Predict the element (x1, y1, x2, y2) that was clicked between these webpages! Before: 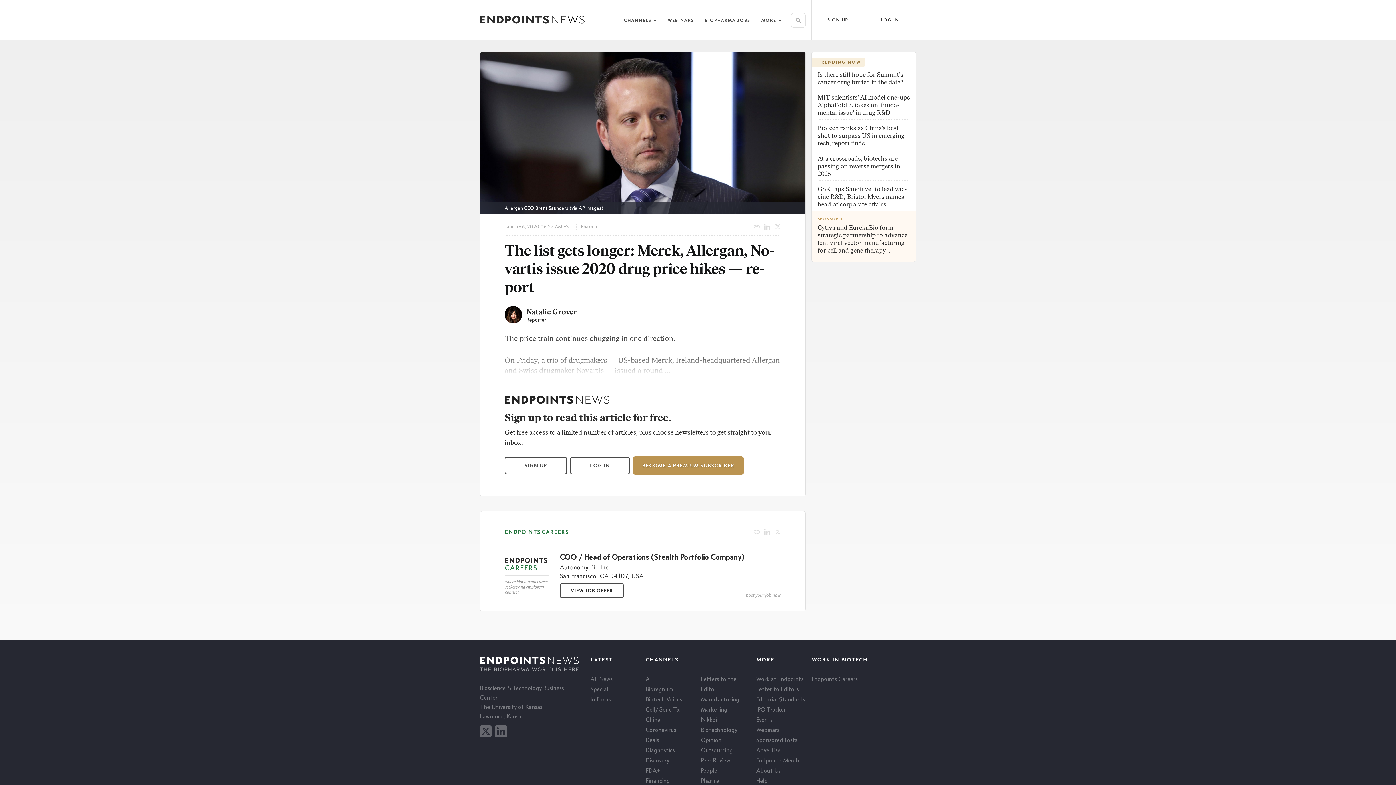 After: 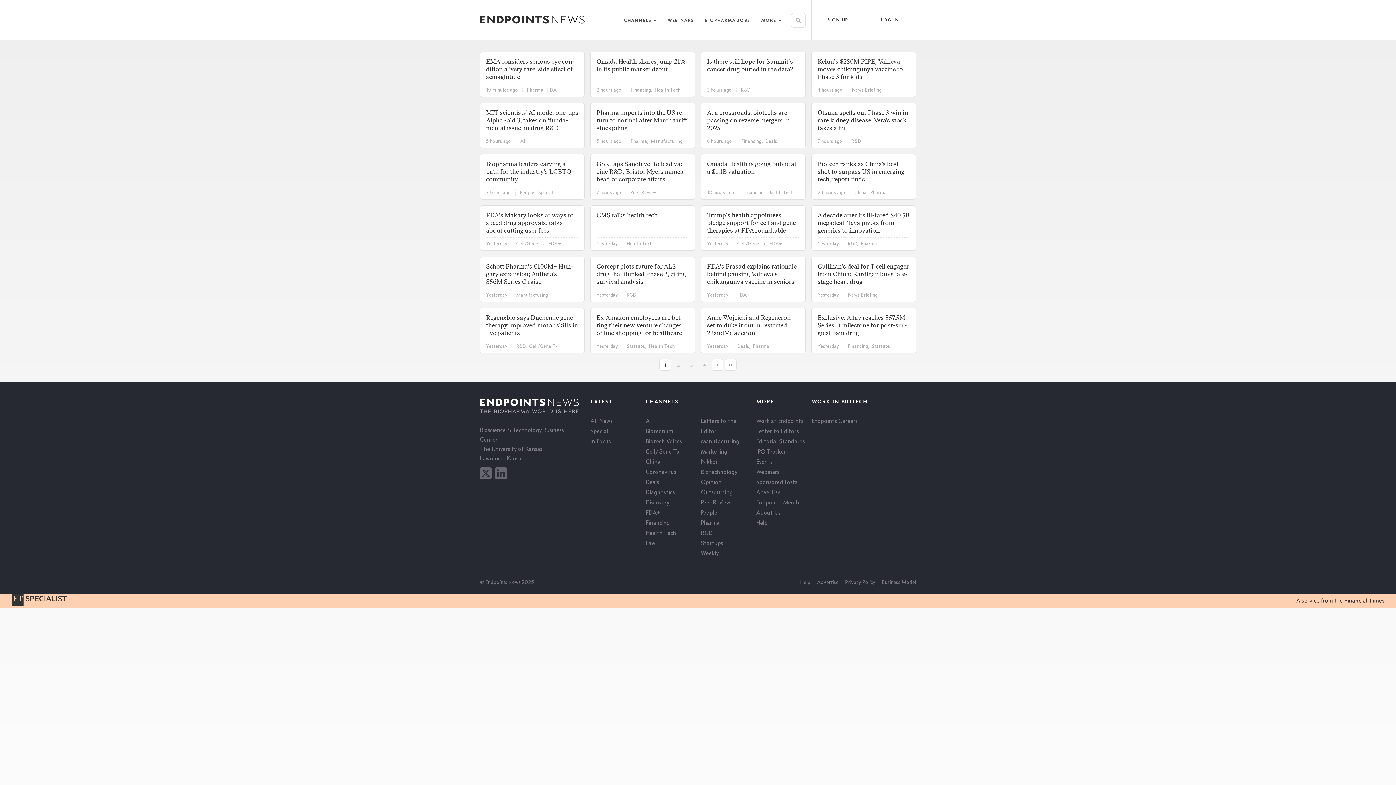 Action: bbox: (590, 675, 612, 682) label: All News